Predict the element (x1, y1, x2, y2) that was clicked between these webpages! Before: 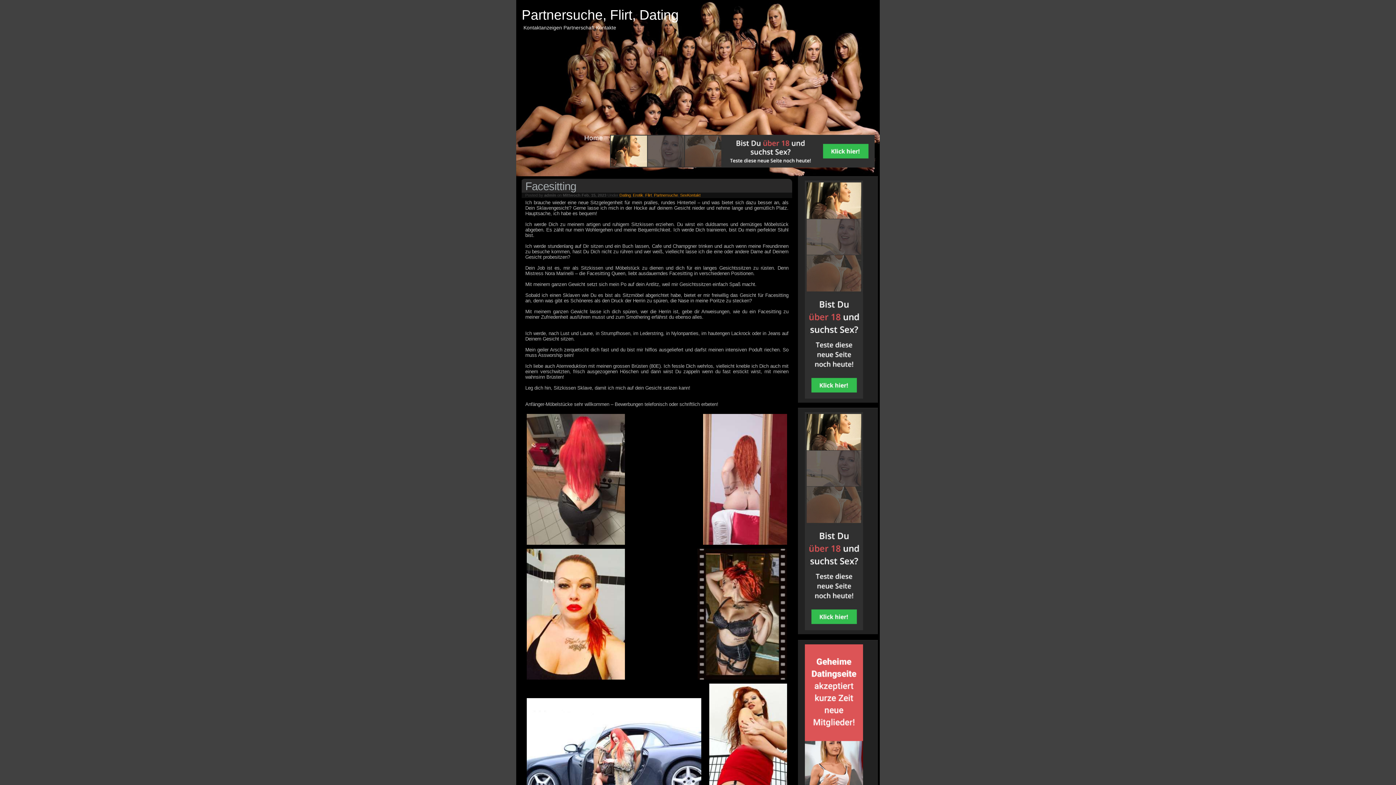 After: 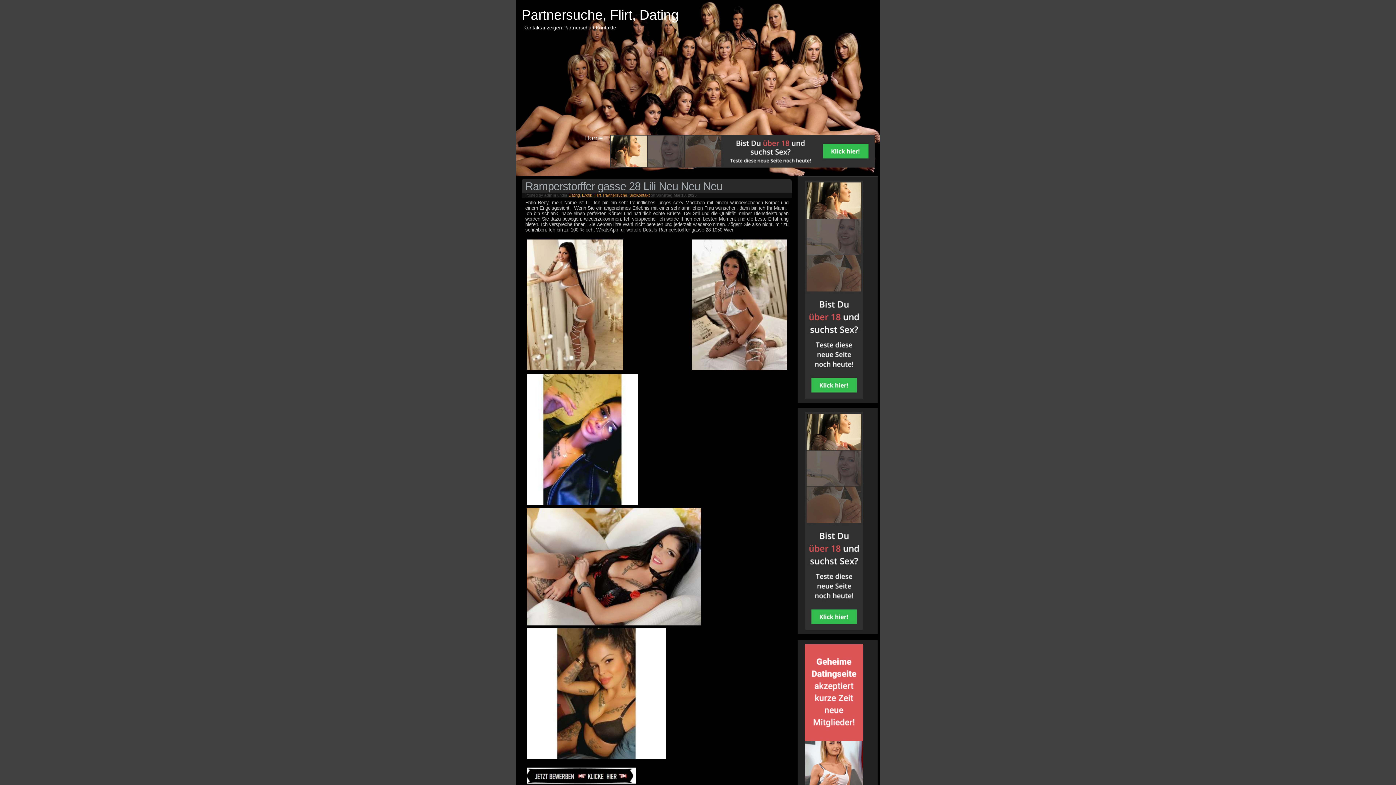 Action: label: Partnersuche bbox: (654, 193, 678, 197)